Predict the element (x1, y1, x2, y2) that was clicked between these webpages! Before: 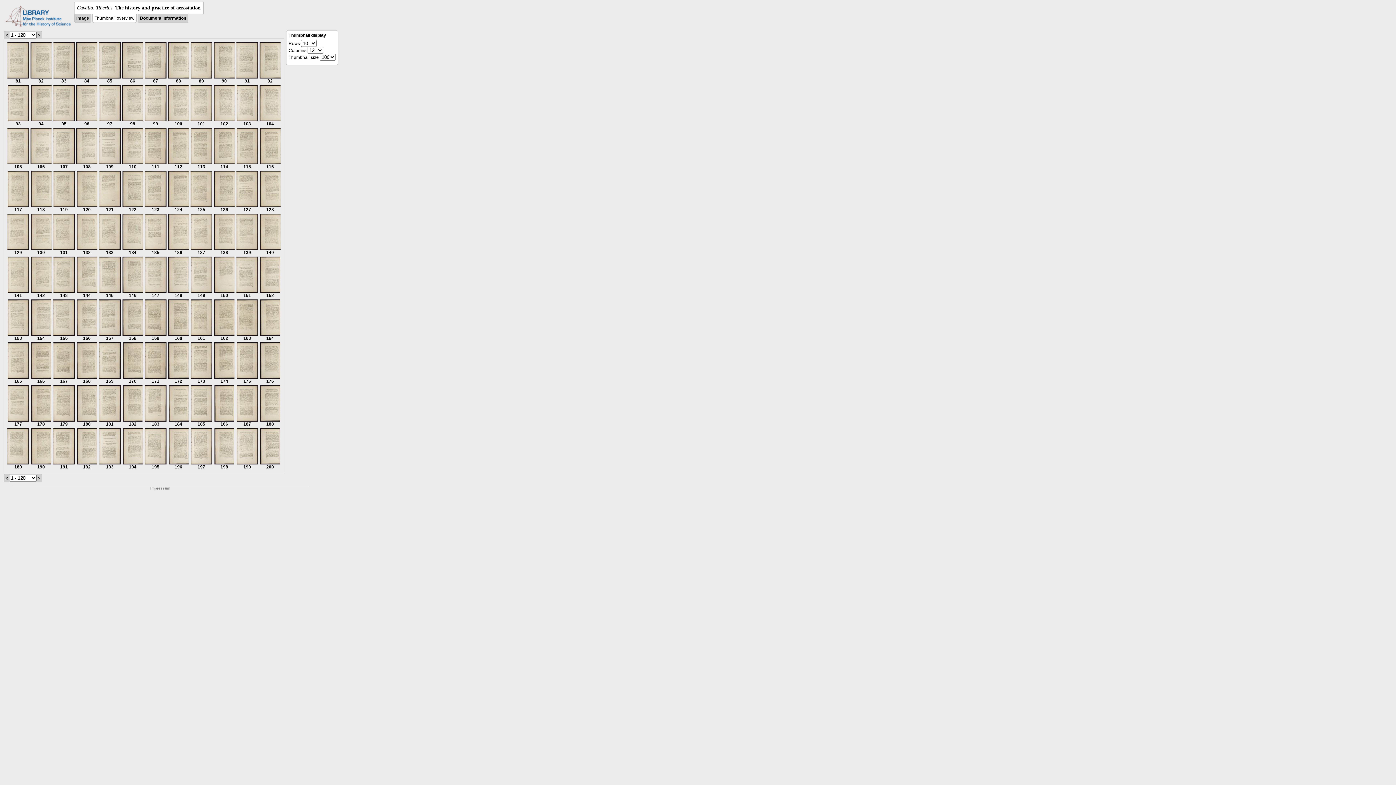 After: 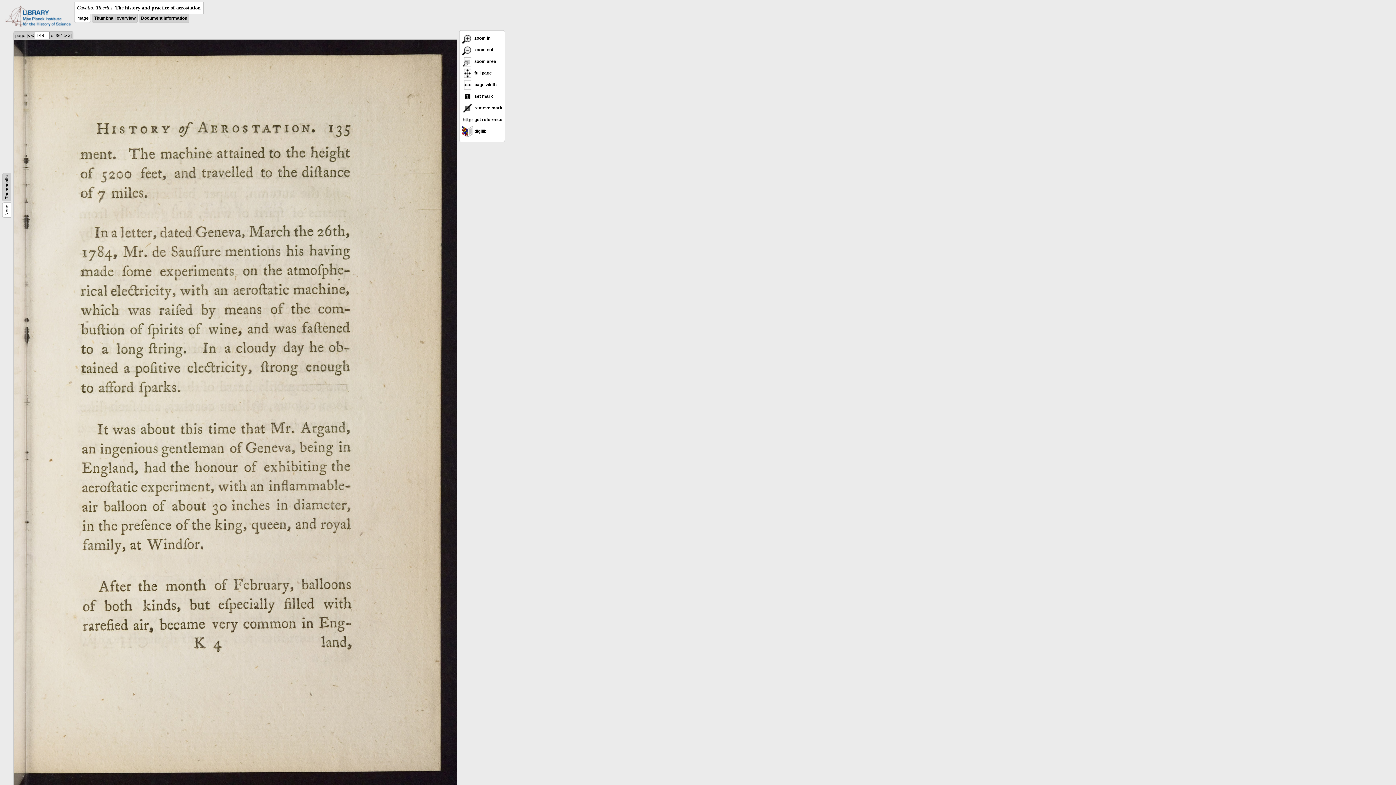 Action: bbox: (190, 289, 212, 298) label: 
149